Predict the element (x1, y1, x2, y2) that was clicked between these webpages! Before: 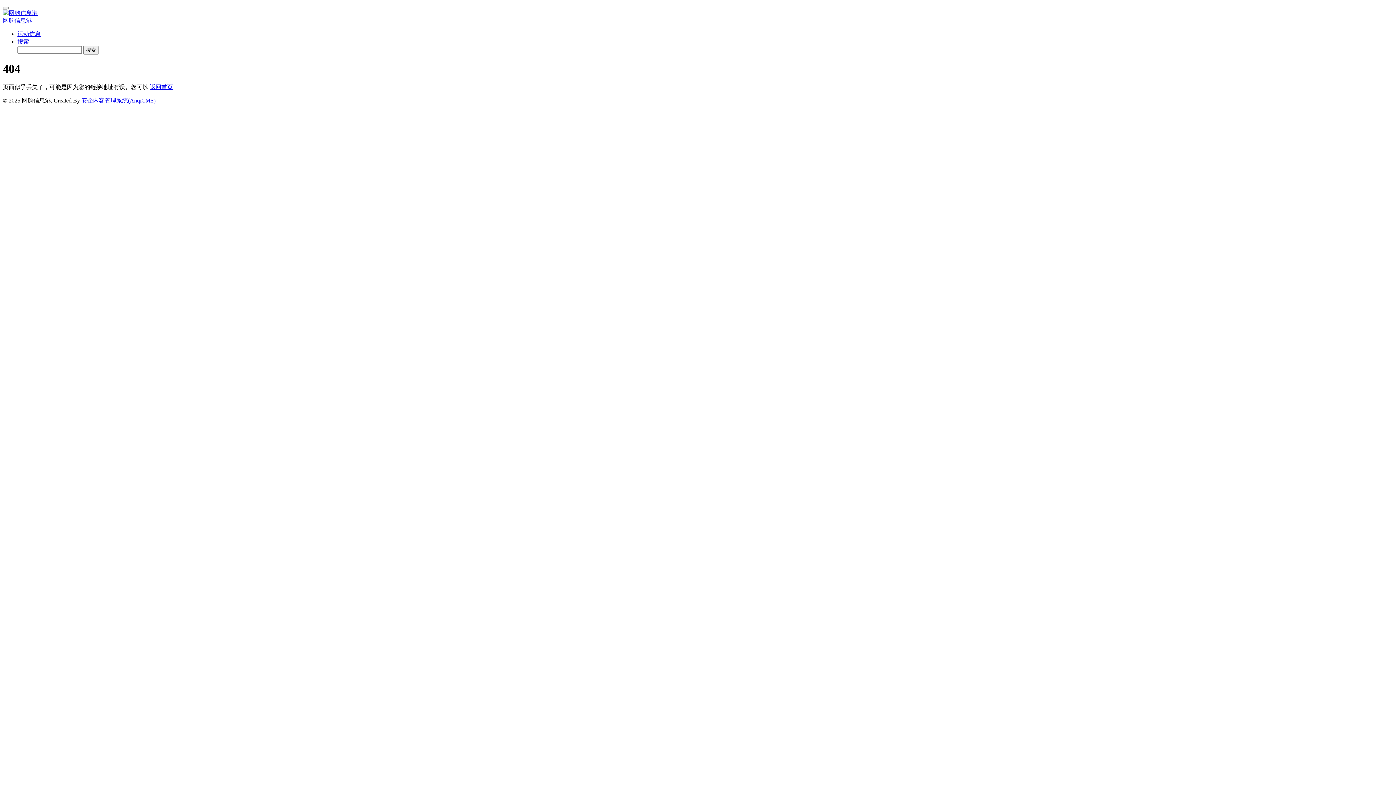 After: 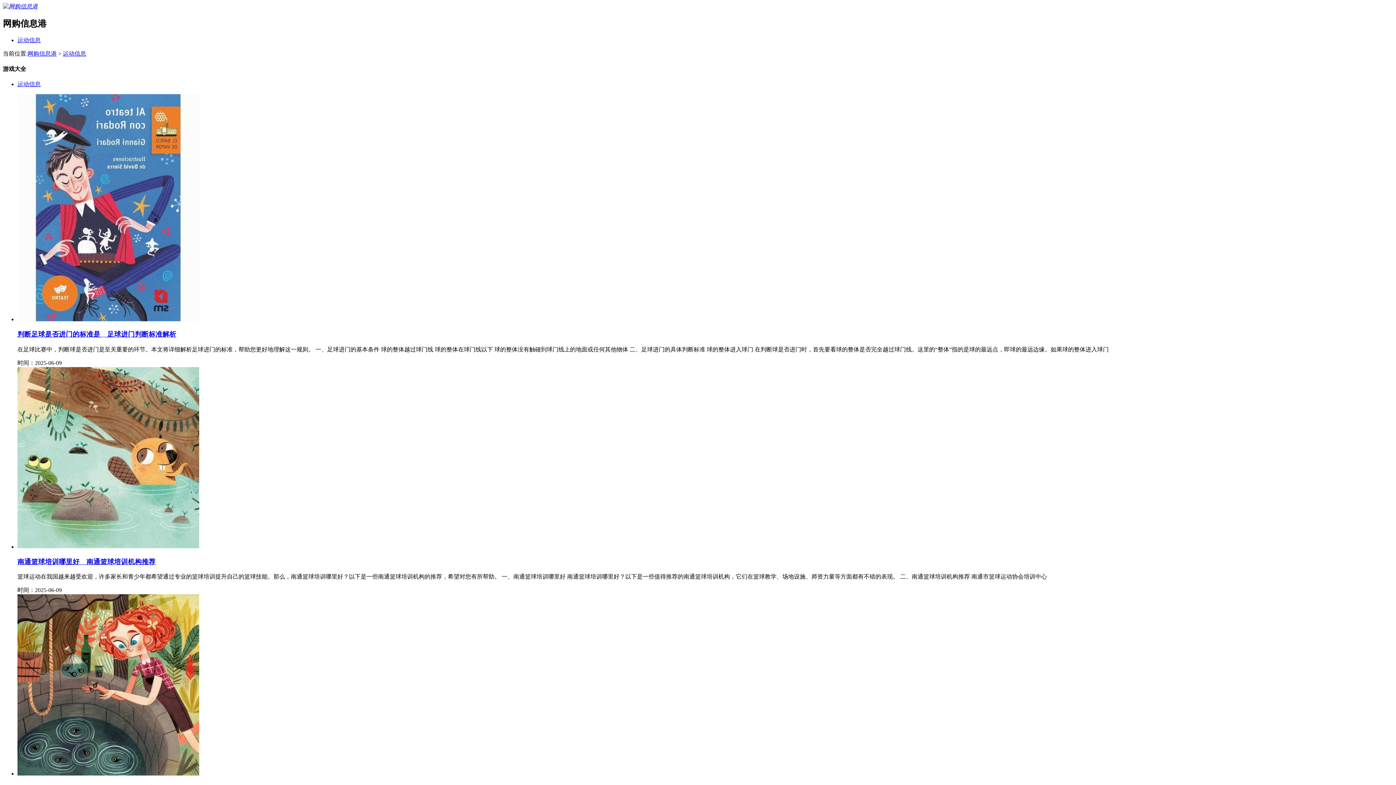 Action: label: 运动信息 bbox: (17, 30, 40, 37)